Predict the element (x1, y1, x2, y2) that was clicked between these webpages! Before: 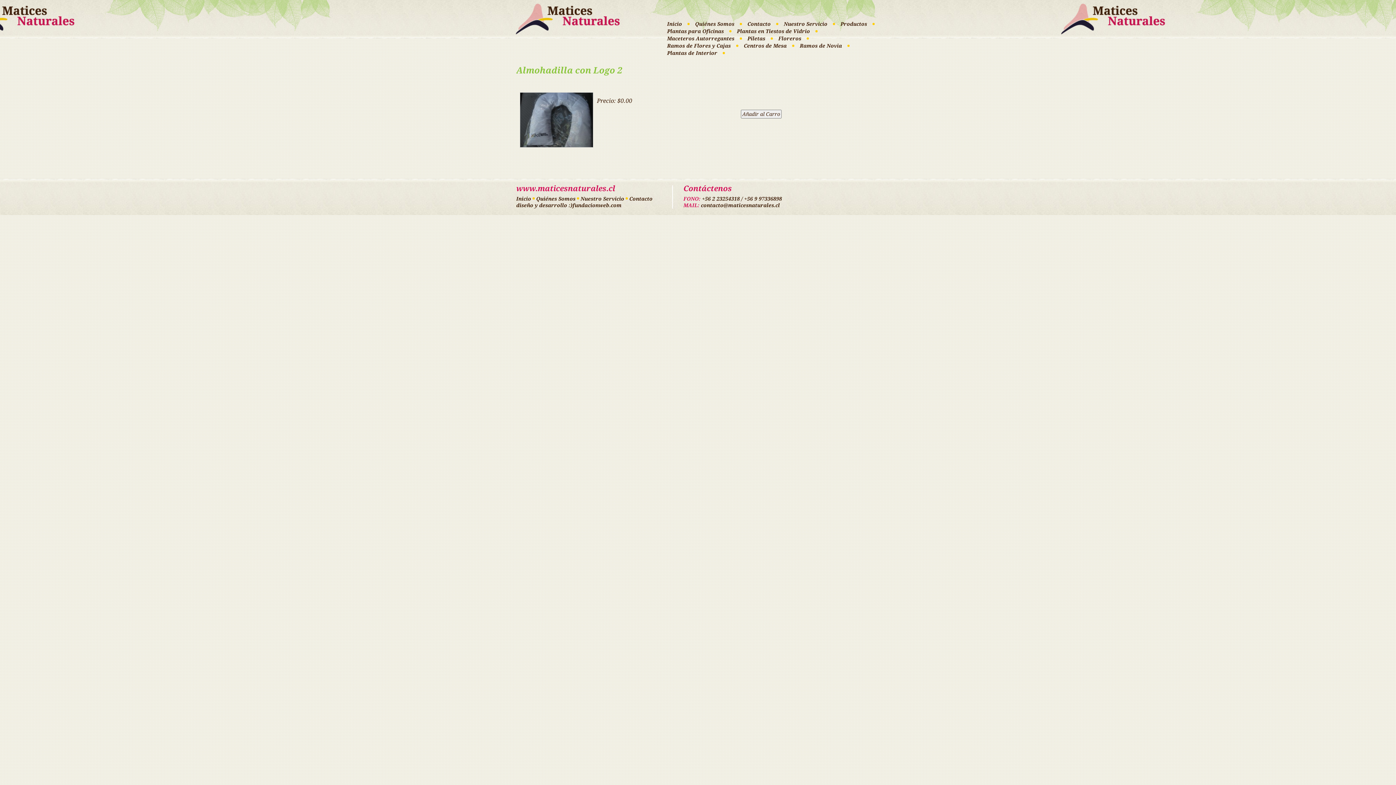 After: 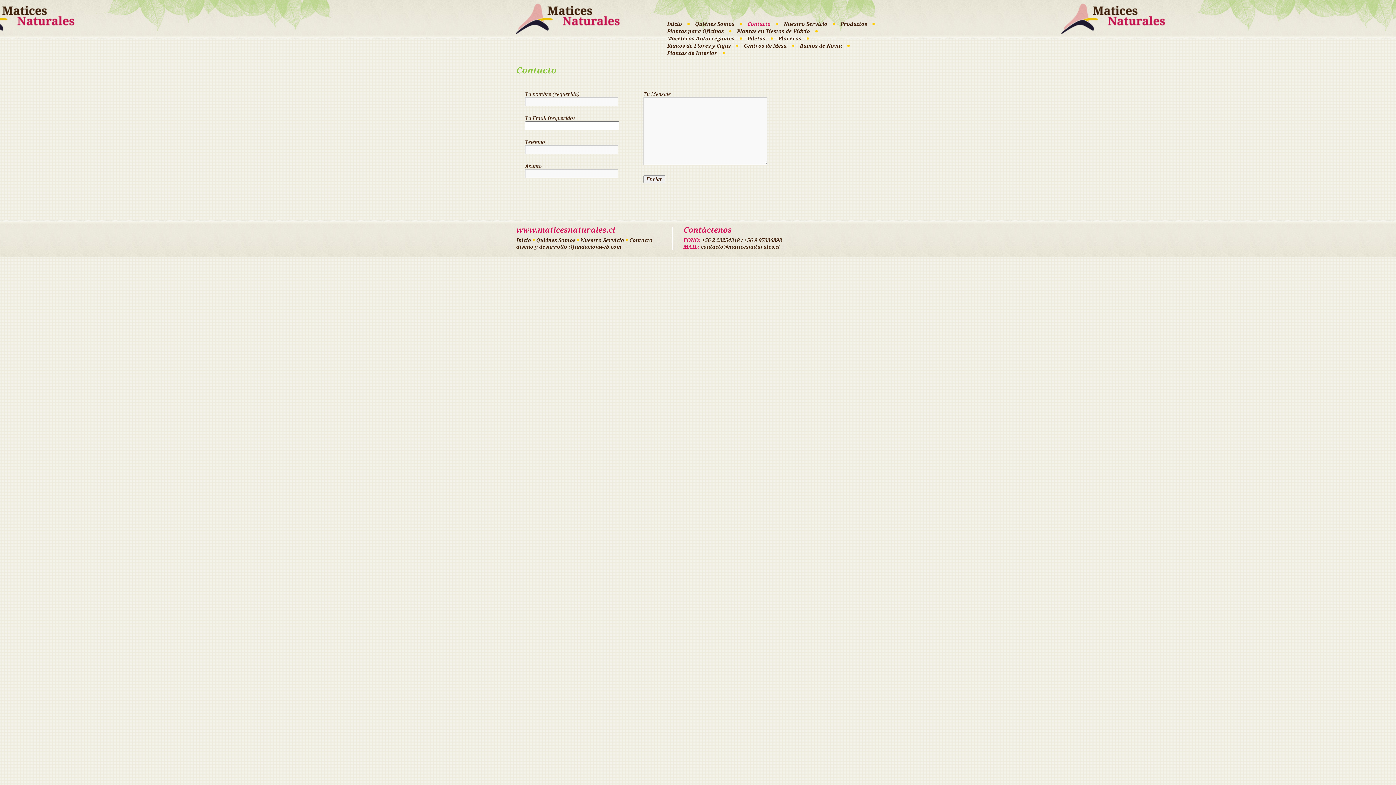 Action: label: Contacto bbox: (629, 196, 652, 201)